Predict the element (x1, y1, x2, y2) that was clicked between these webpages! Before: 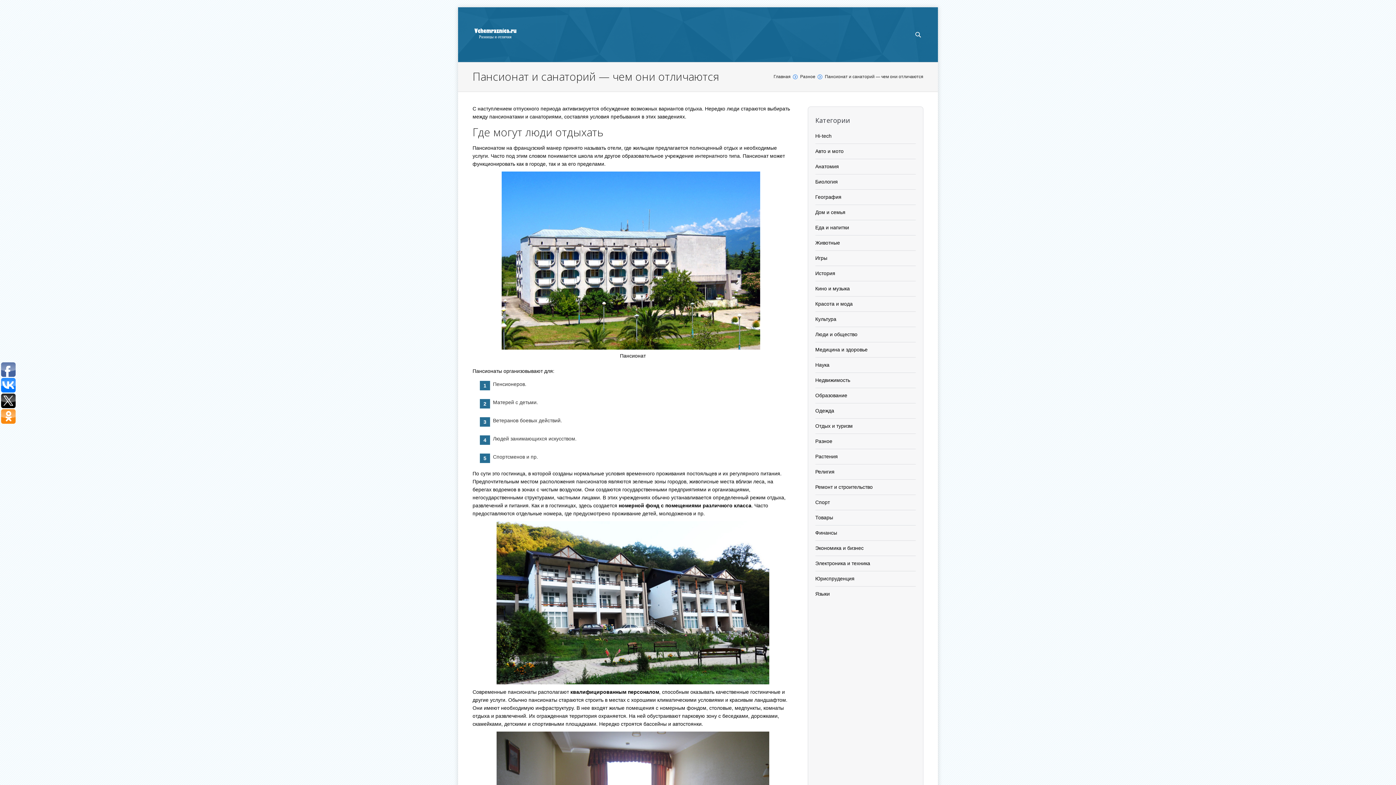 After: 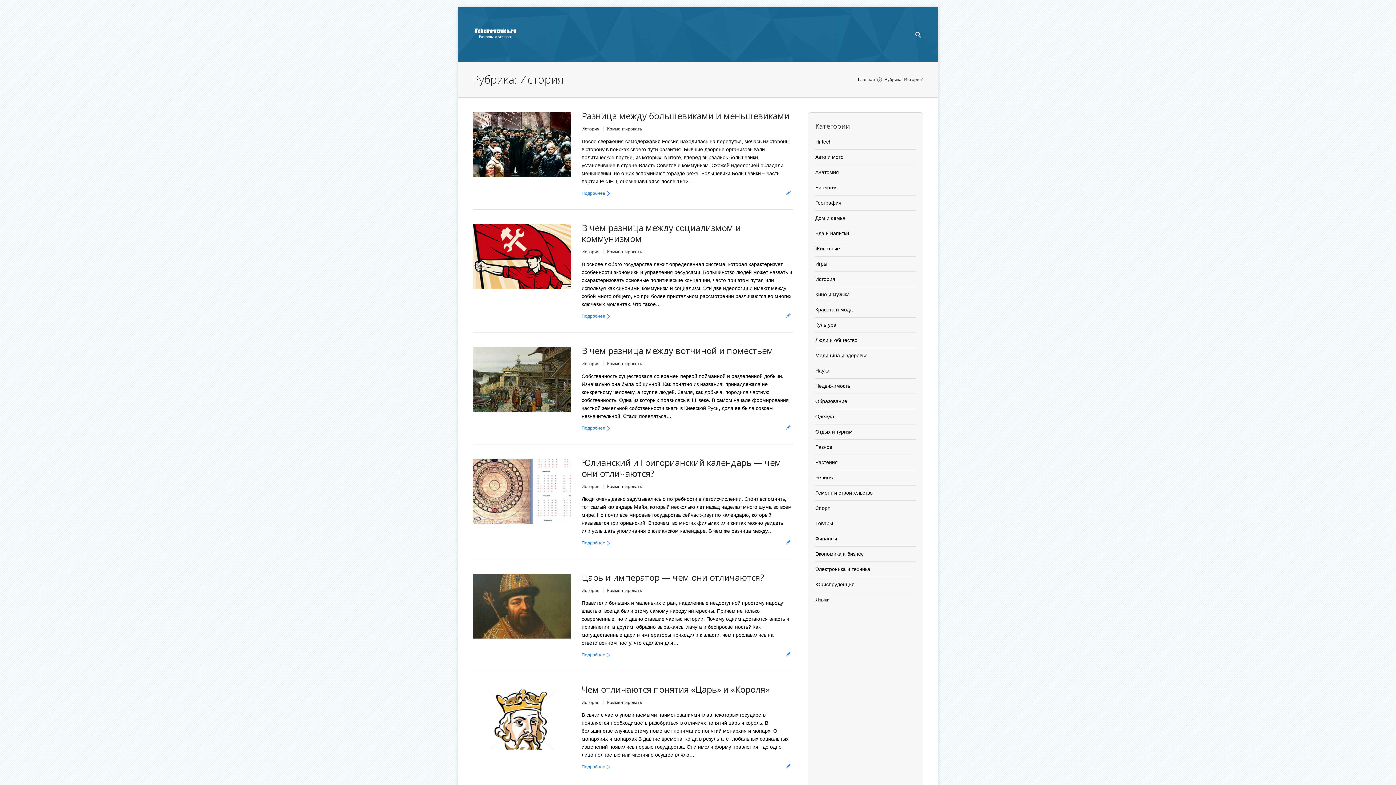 Action: bbox: (815, 270, 835, 276) label: История